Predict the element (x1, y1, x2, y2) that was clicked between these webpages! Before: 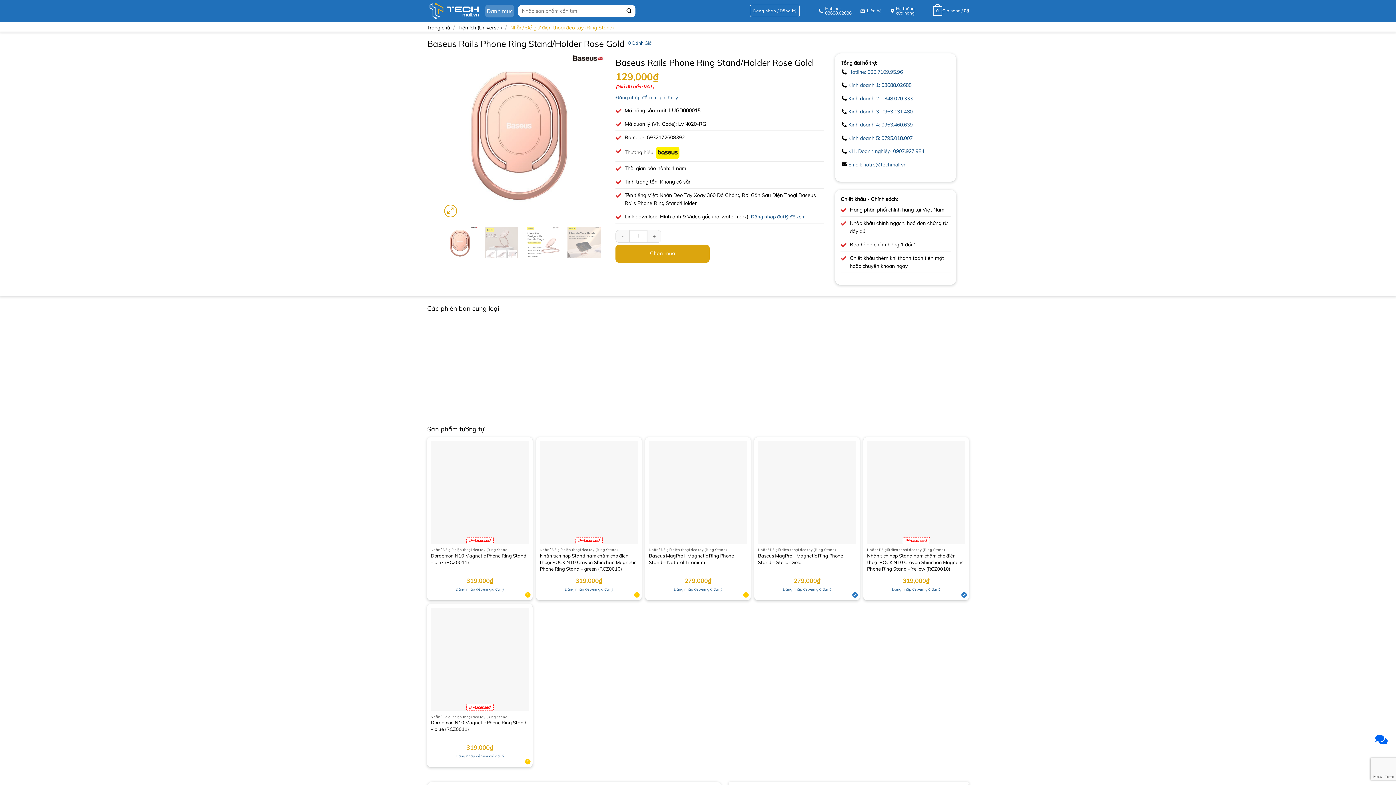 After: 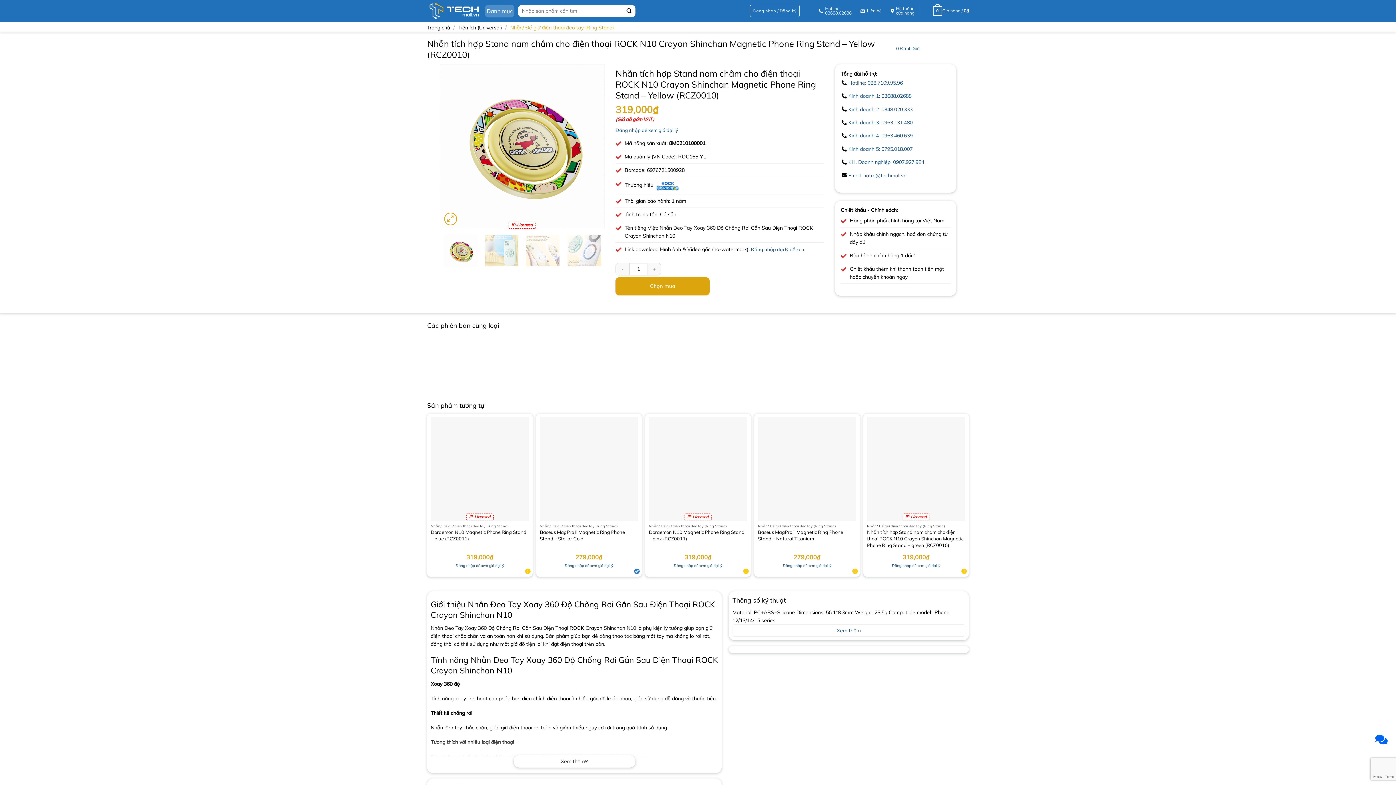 Action: bbox: (867, 552, 965, 573) label: Nhẫn tích hợp Stand nam châm cho điện thoại ROCK N10 Crayon Shinchan Magnetic Phone Ring Stand – Yellow (RCZ0010)